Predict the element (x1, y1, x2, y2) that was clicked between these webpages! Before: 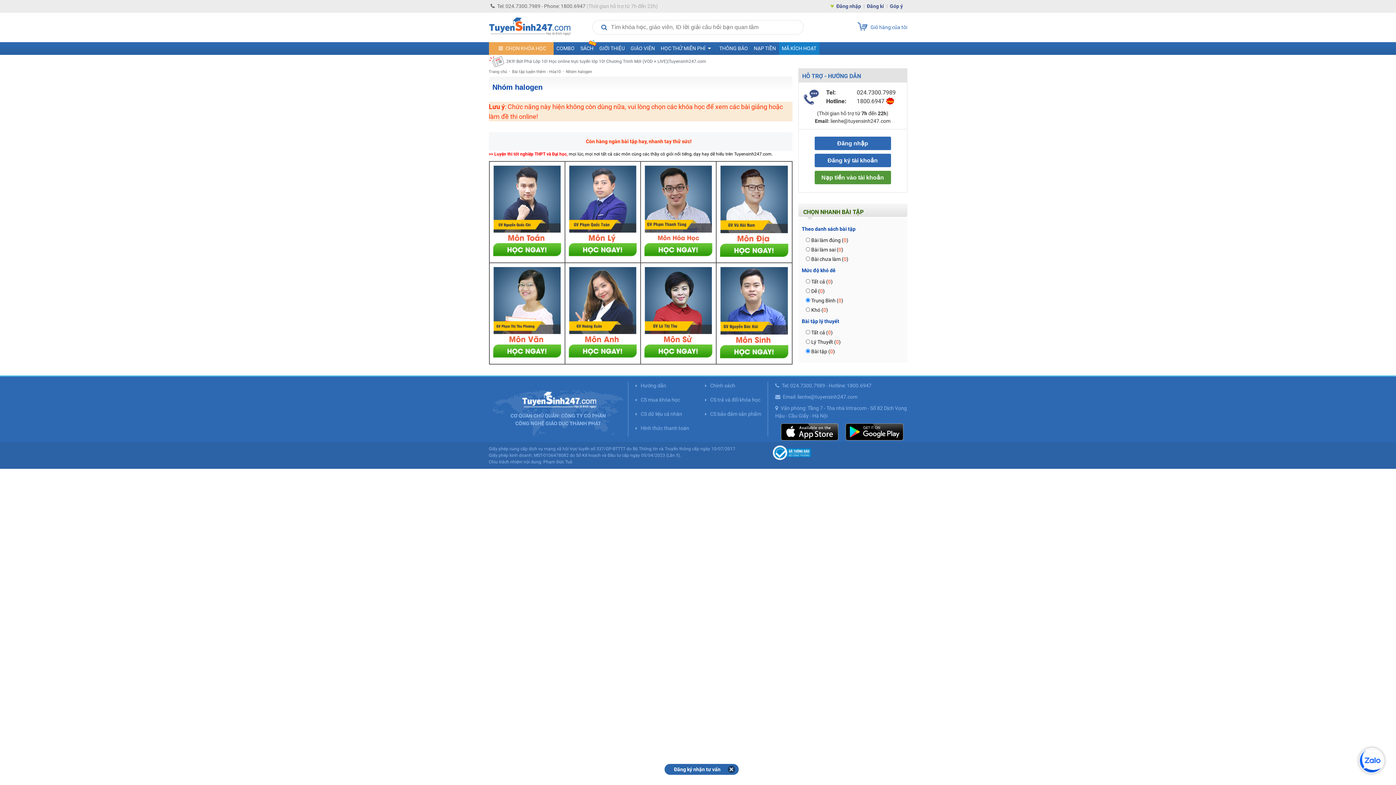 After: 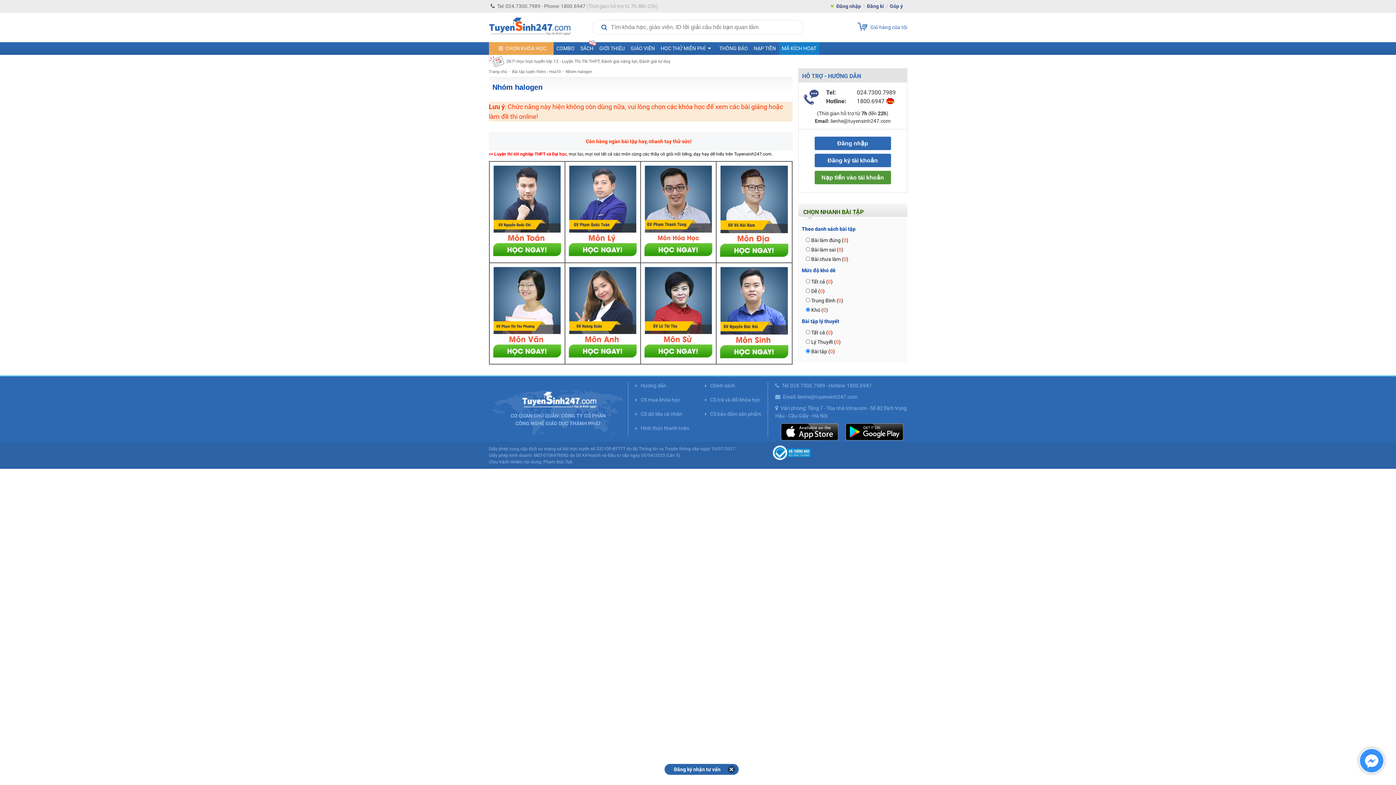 Action: label: Khó (0) bbox: (811, 307, 828, 313)